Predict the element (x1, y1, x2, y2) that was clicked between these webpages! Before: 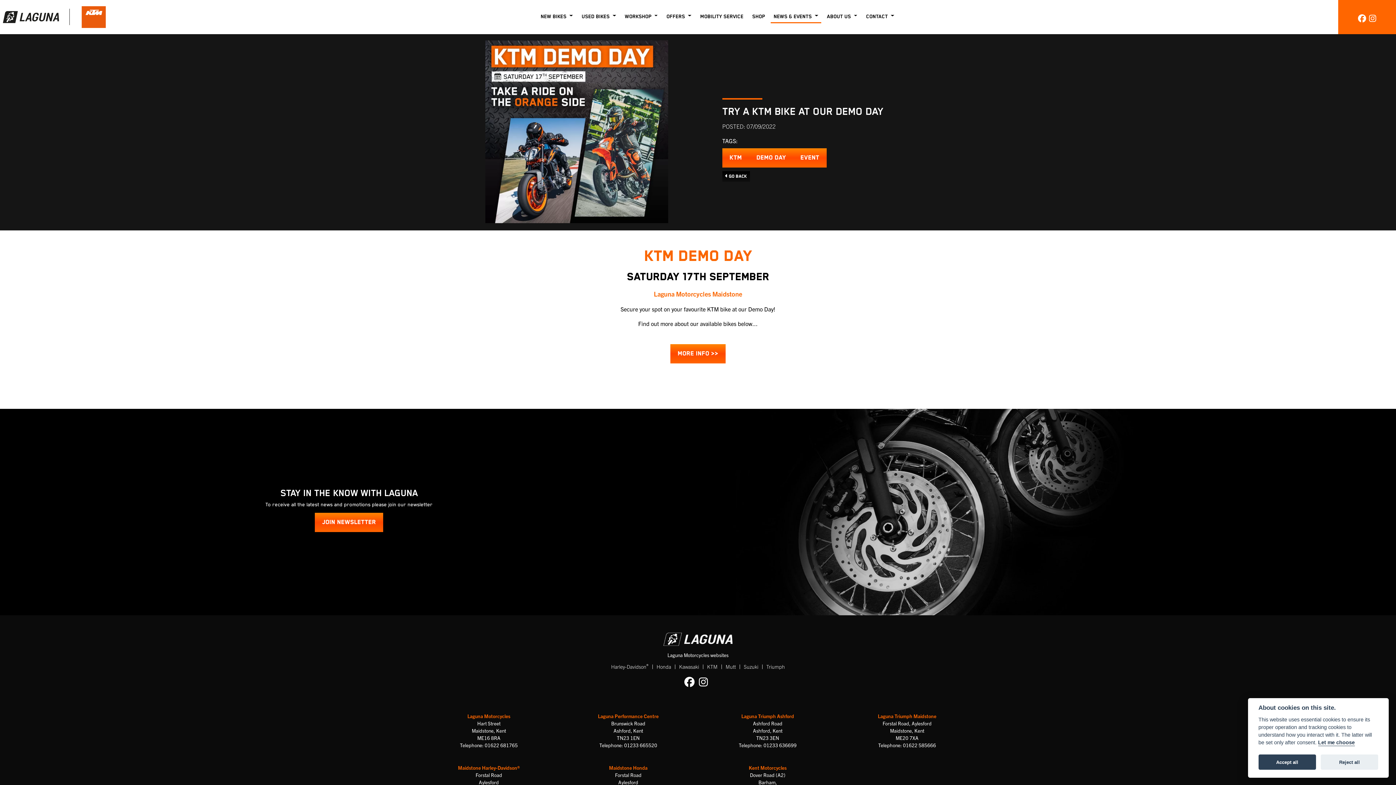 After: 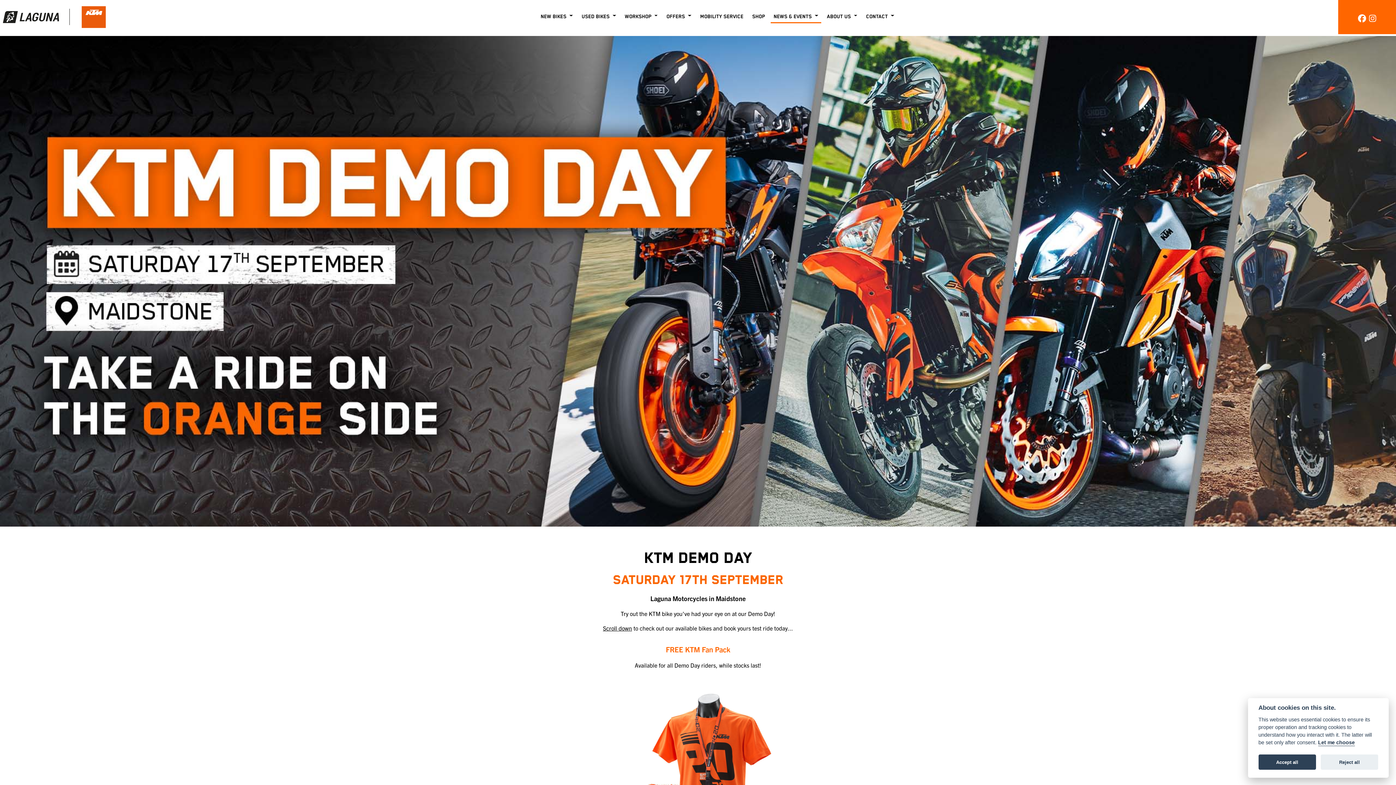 Action: bbox: (670, 344, 725, 363) label: MORE INFO >>